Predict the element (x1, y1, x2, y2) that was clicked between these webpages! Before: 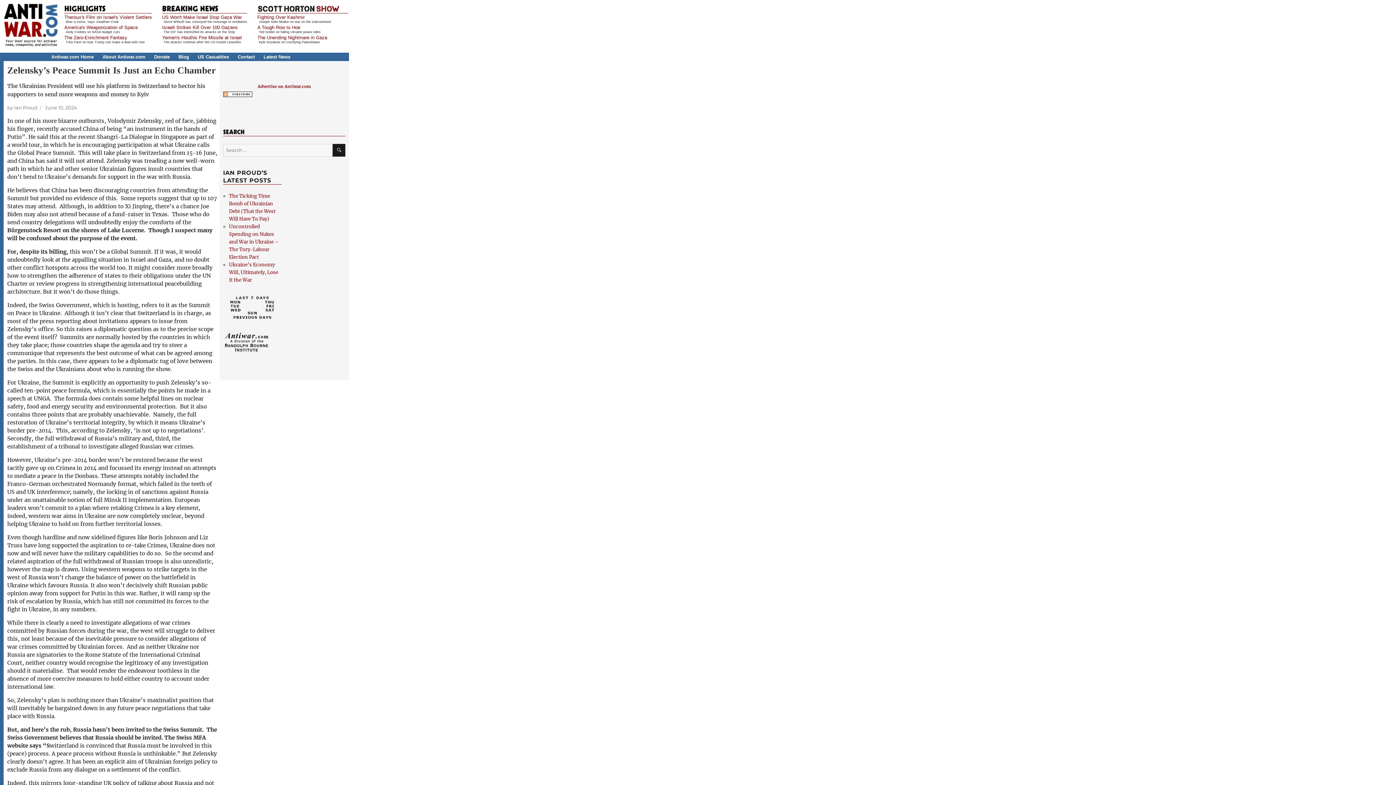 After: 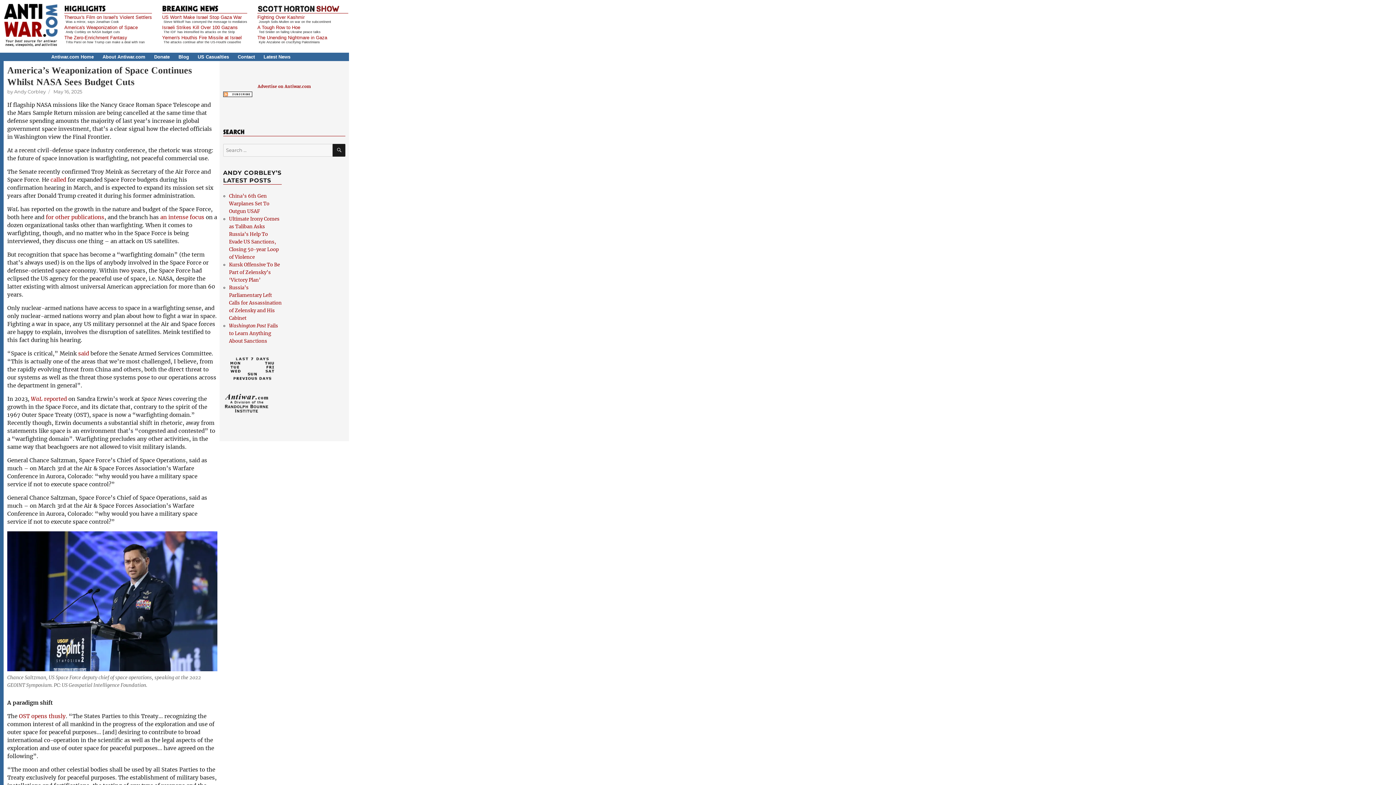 Action: label: America's Weaponization of Space bbox: (64, 24, 137, 30)